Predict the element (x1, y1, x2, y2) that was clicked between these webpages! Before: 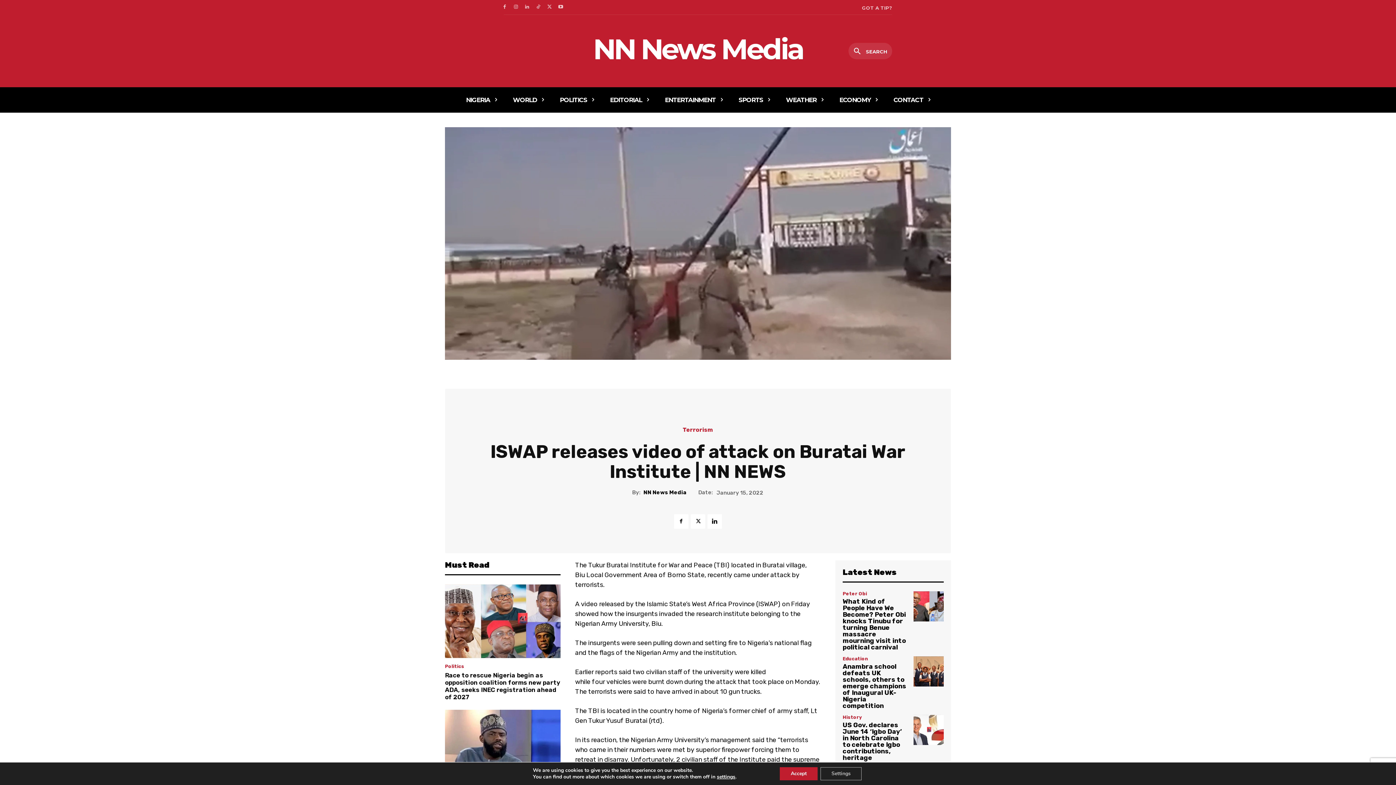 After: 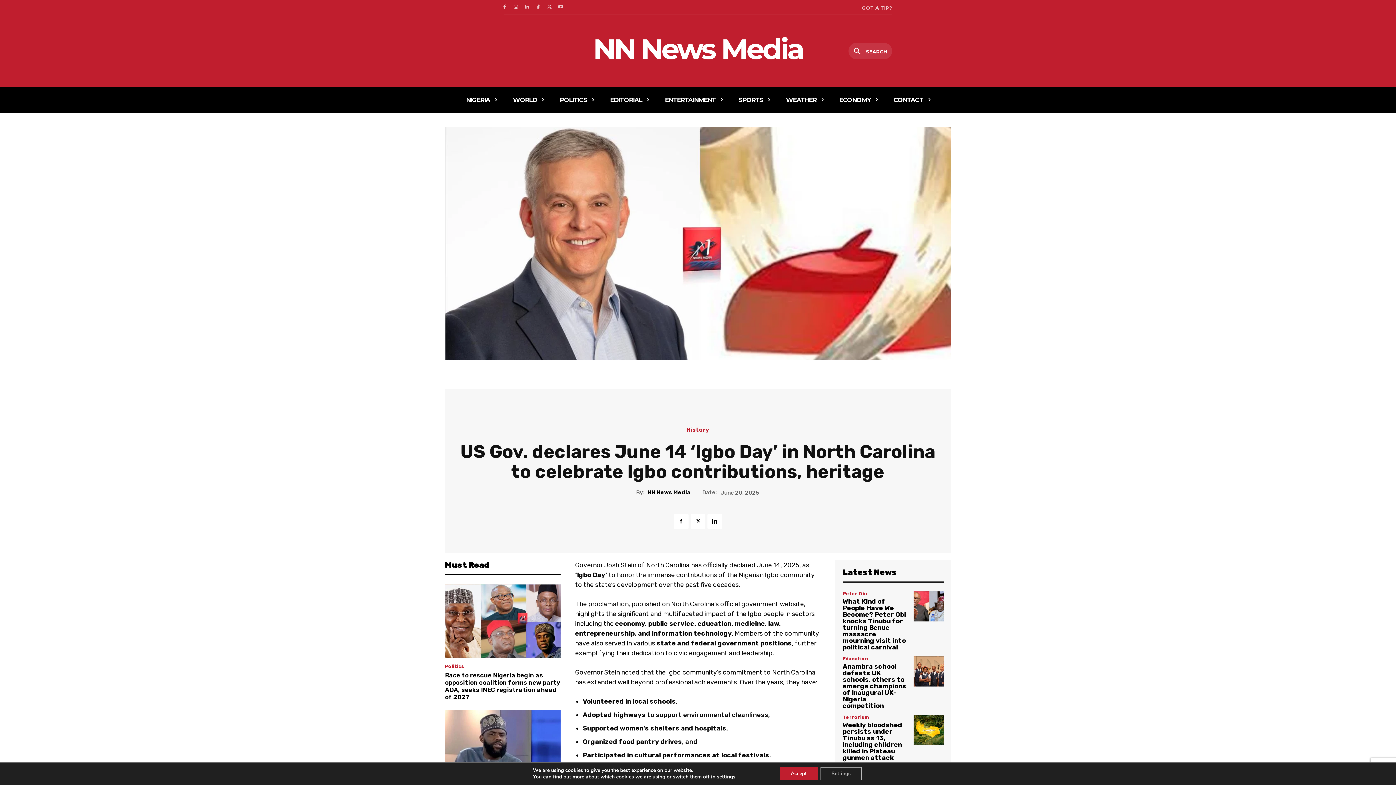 Action: bbox: (913, 715, 944, 745)